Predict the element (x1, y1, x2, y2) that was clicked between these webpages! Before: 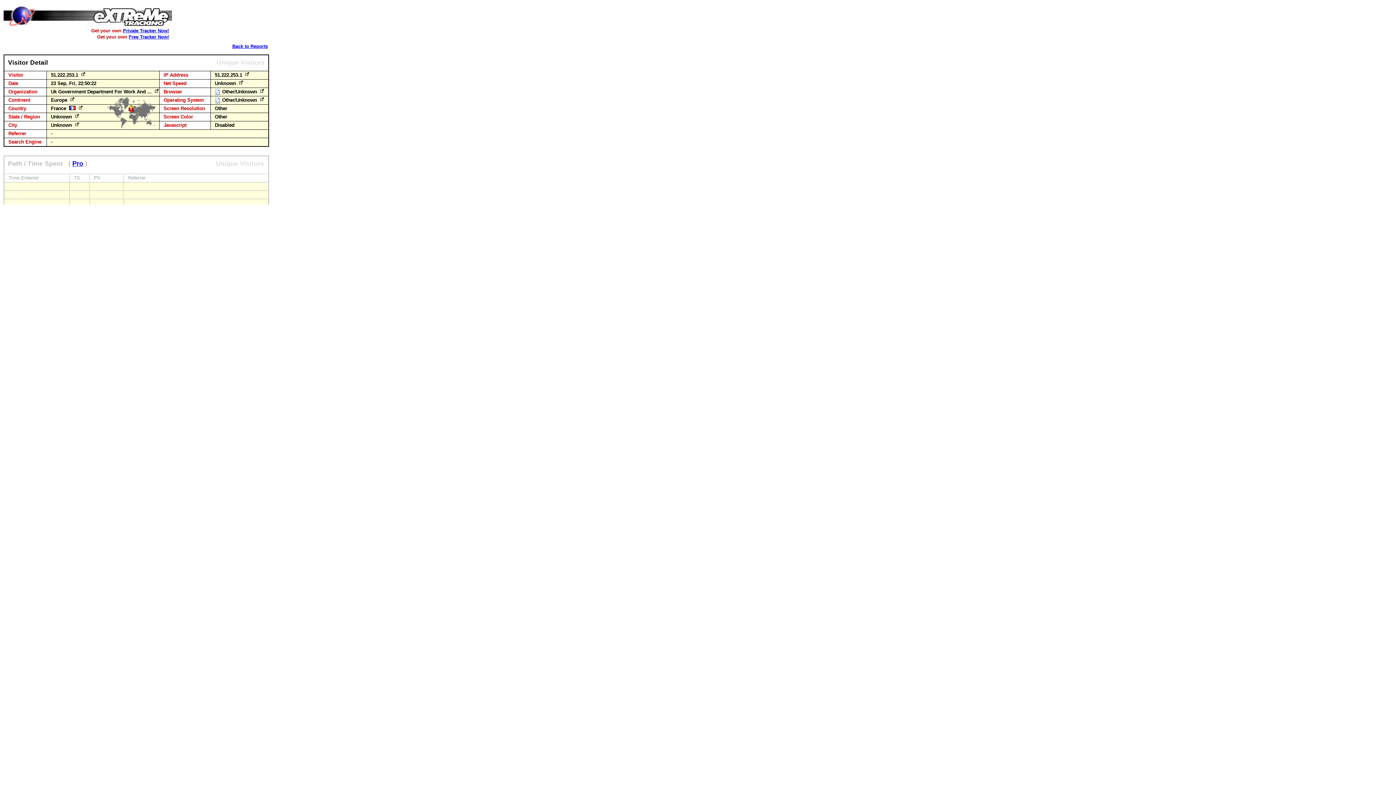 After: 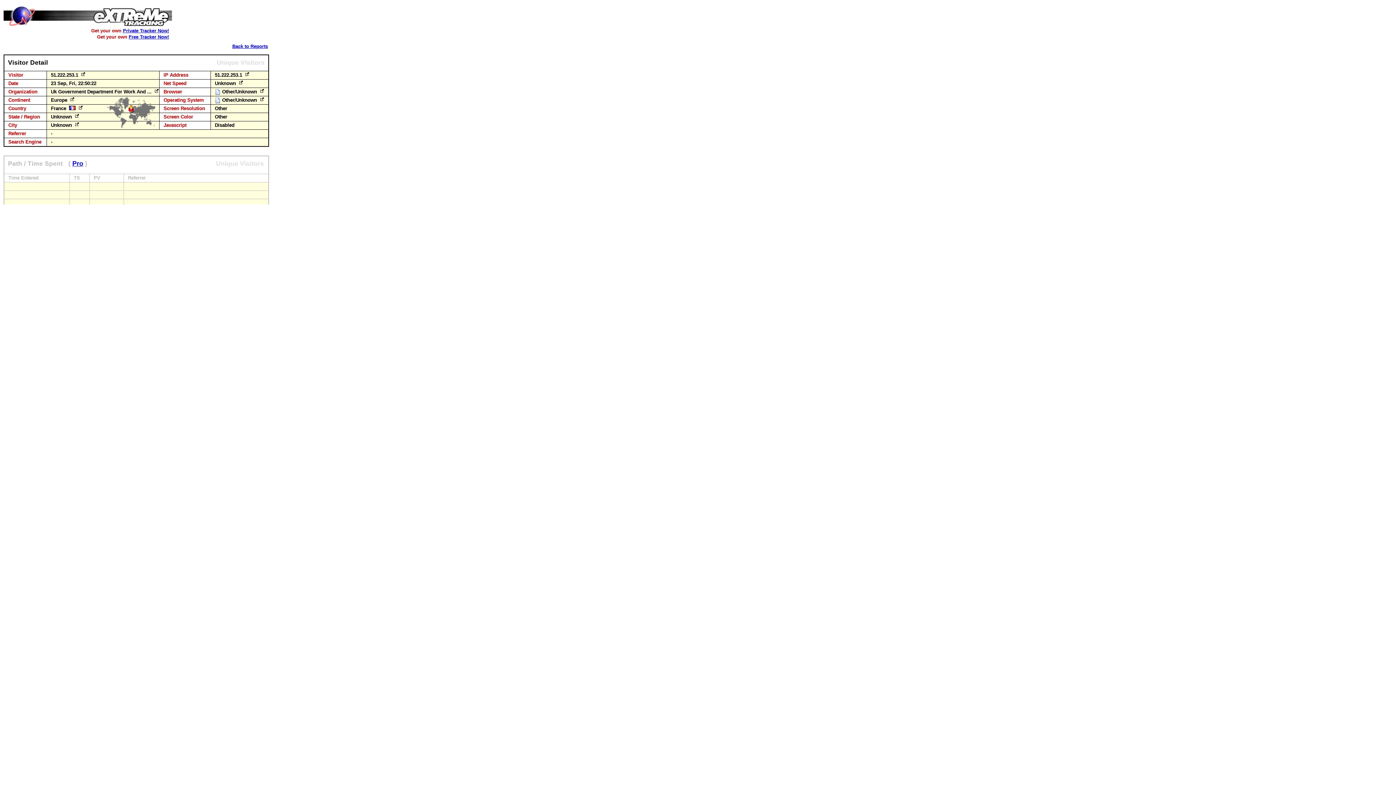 Action: bbox: (79, 72, 86, 77)